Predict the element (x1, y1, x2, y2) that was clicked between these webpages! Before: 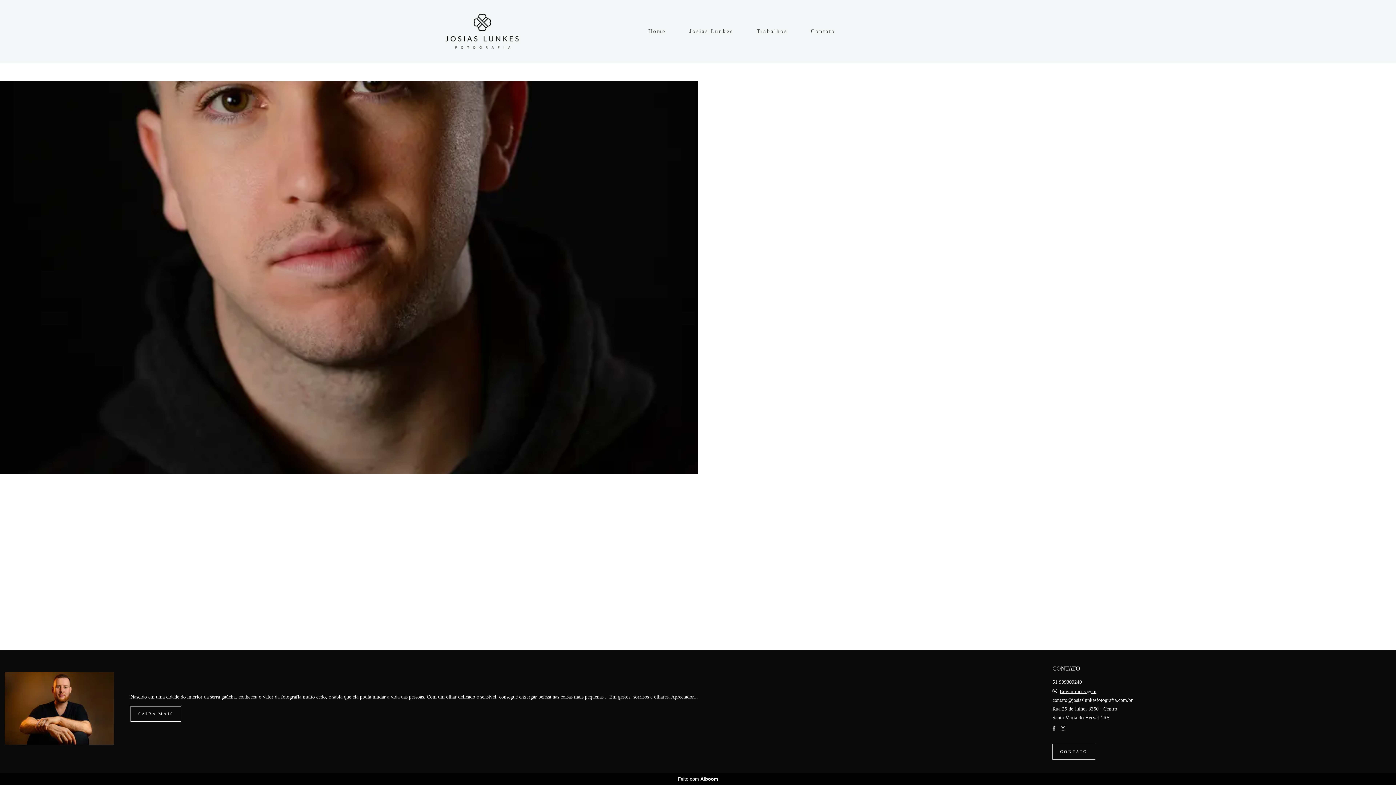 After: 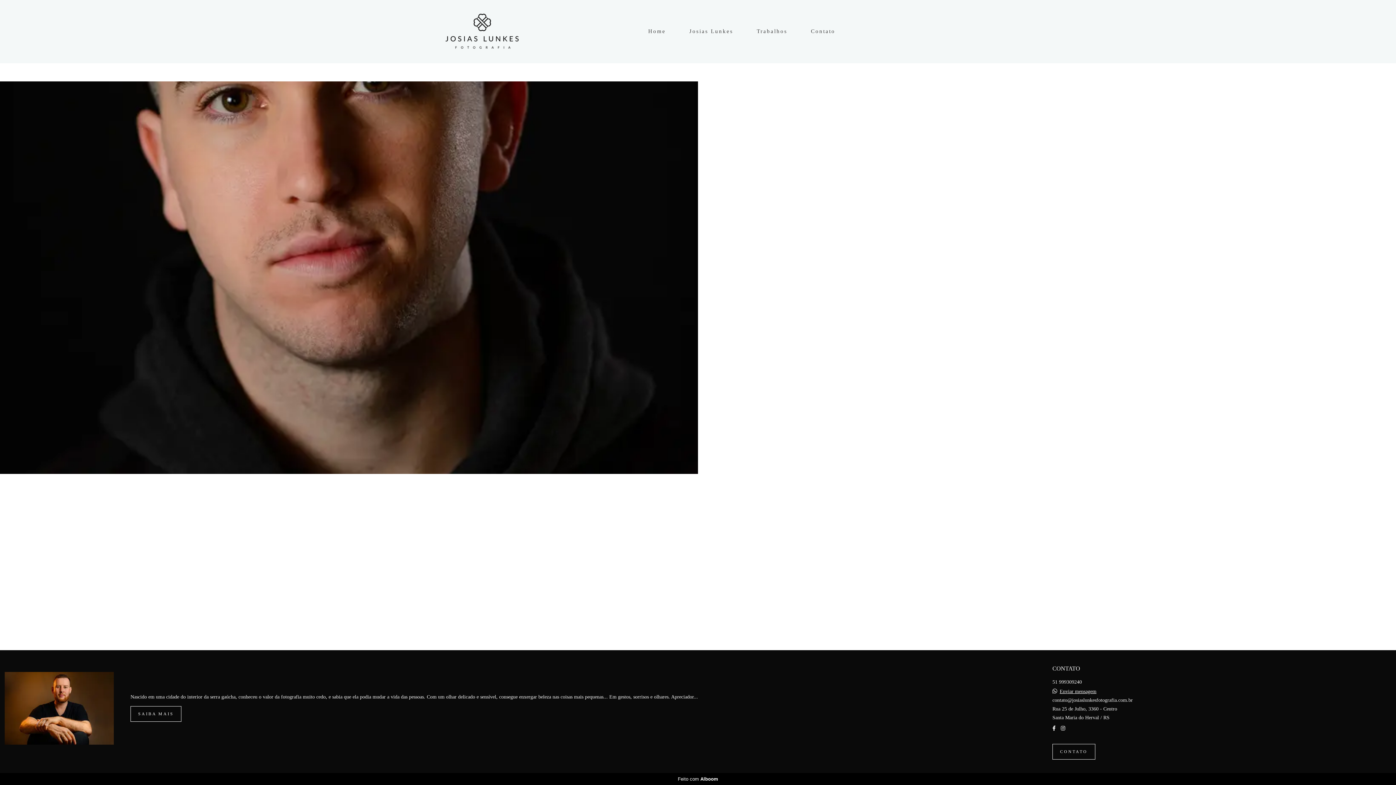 Action: label: Feito com Alboom bbox: (0, 773, 1396, 785)